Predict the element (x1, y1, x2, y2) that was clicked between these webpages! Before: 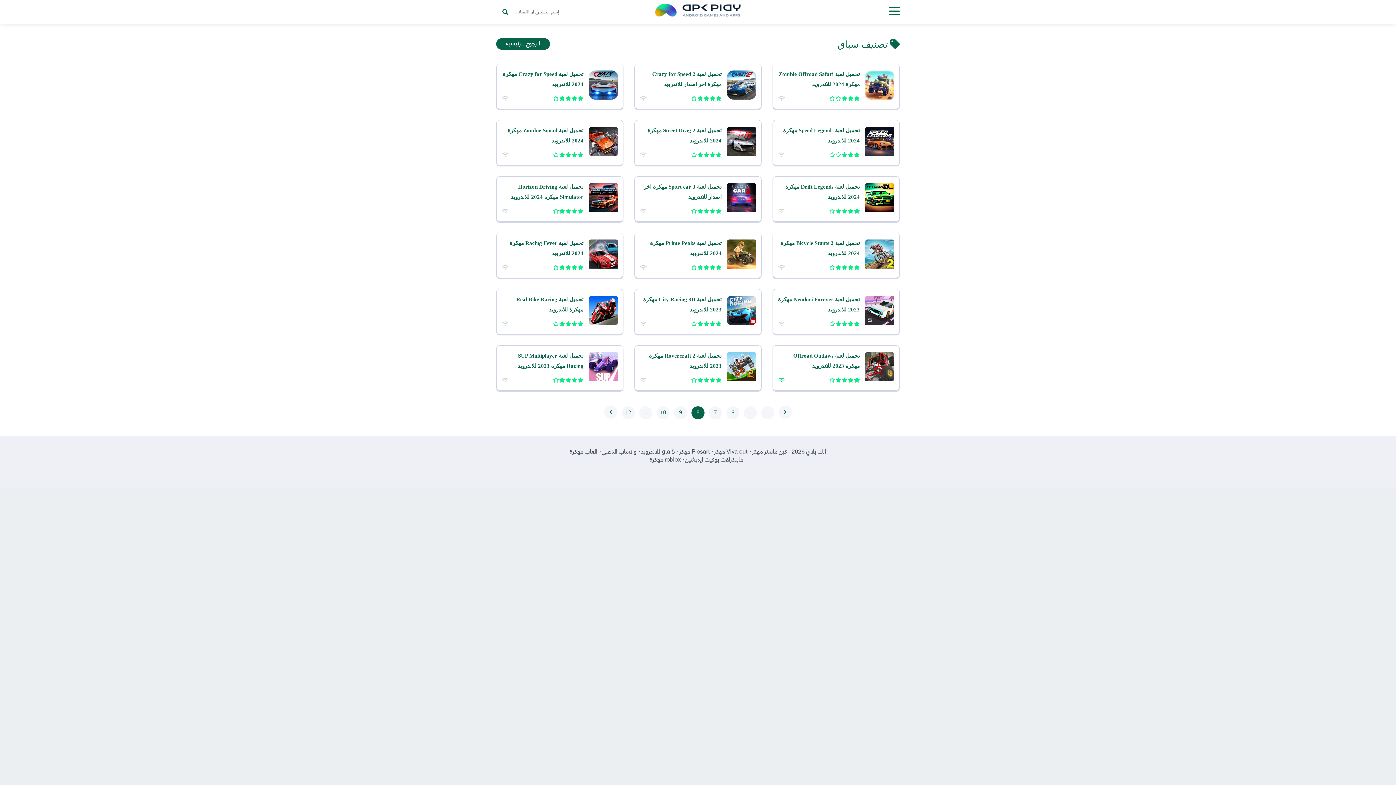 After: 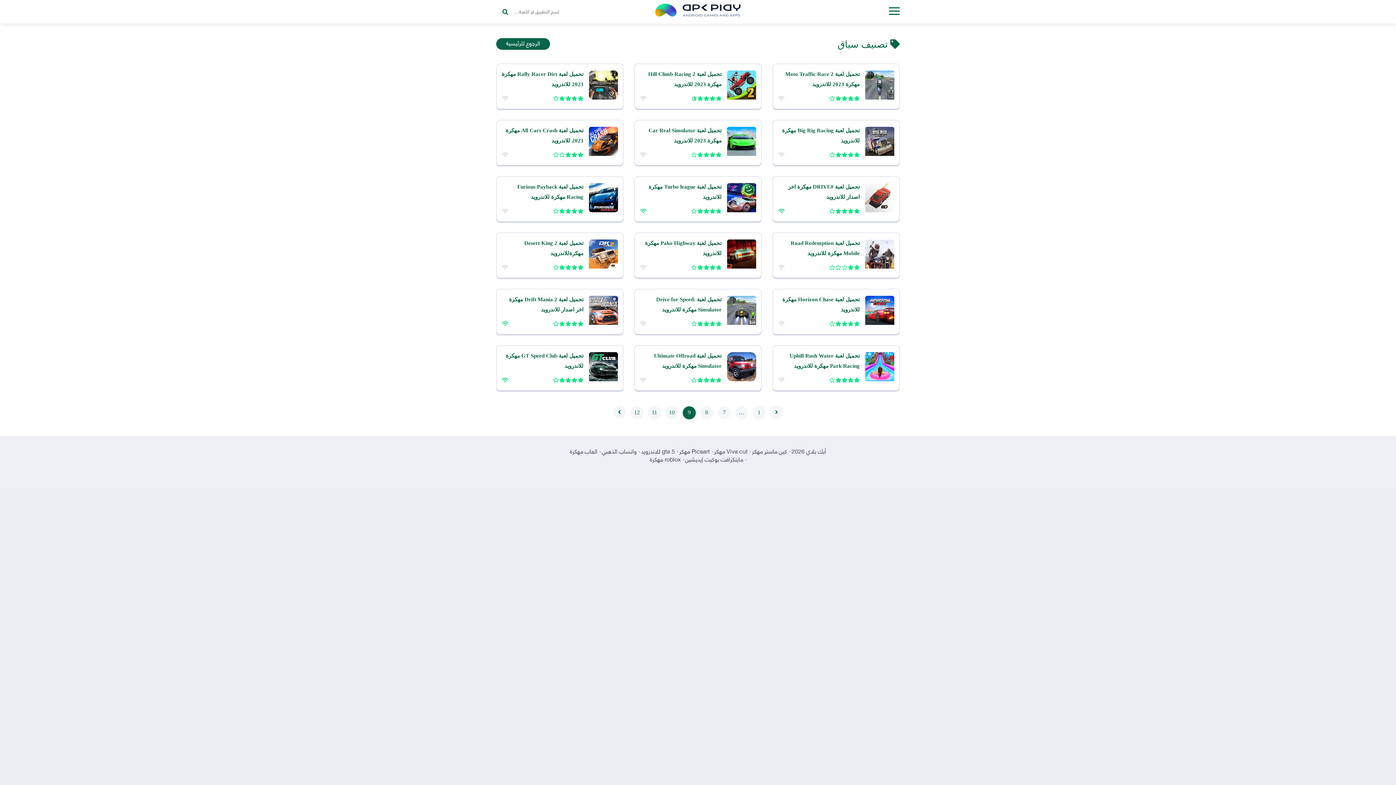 Action: bbox: (604, 405, 617, 418)